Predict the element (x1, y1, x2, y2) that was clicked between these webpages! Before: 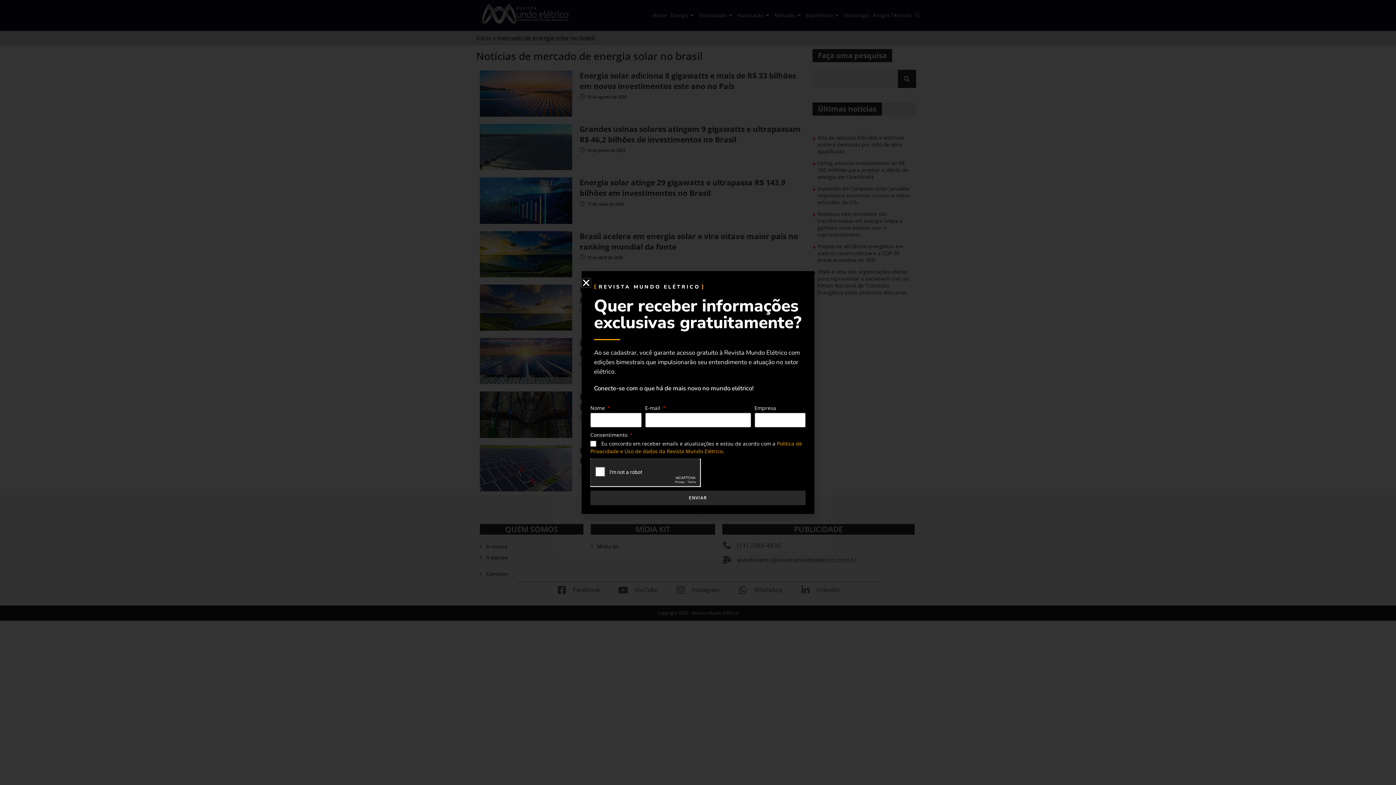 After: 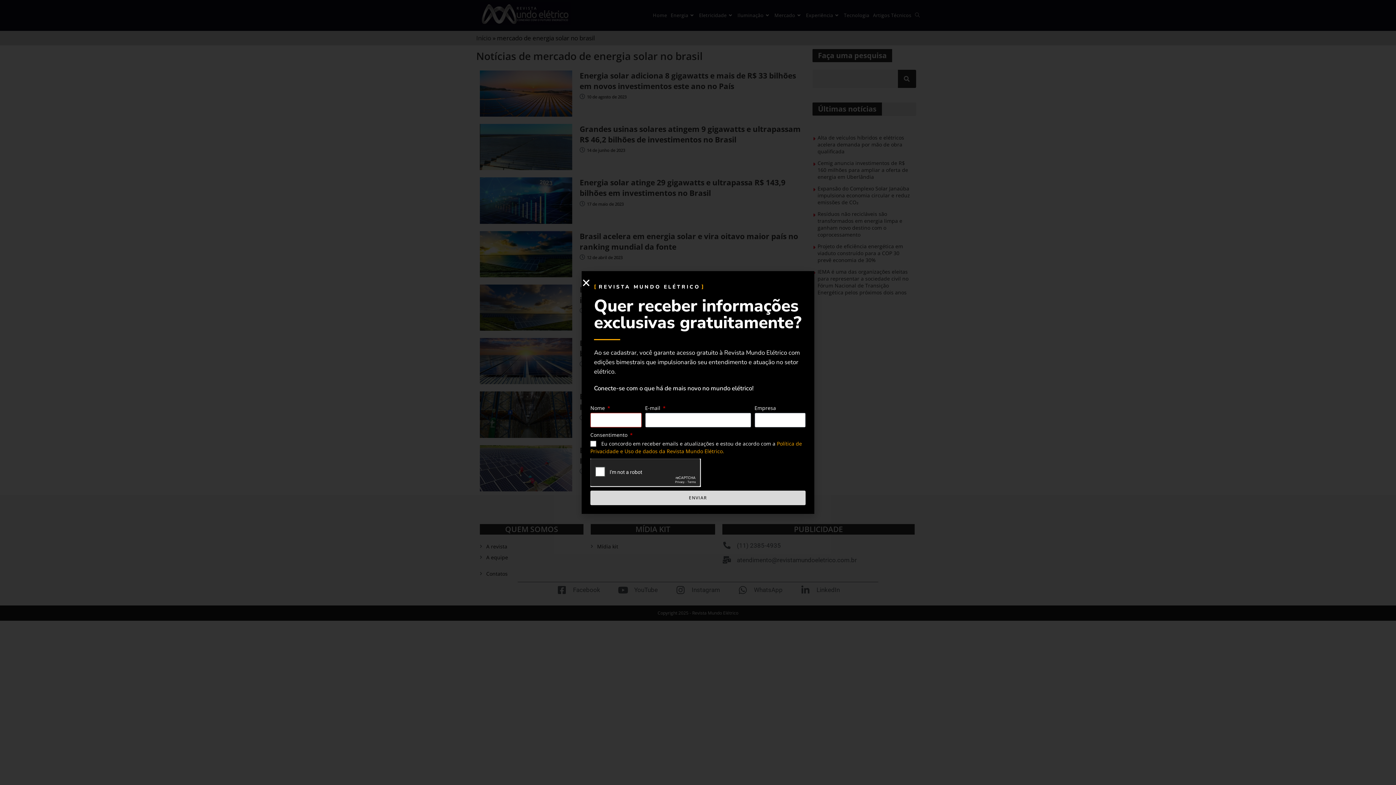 Action: bbox: (590, 490, 805, 505) label: ENVIAR